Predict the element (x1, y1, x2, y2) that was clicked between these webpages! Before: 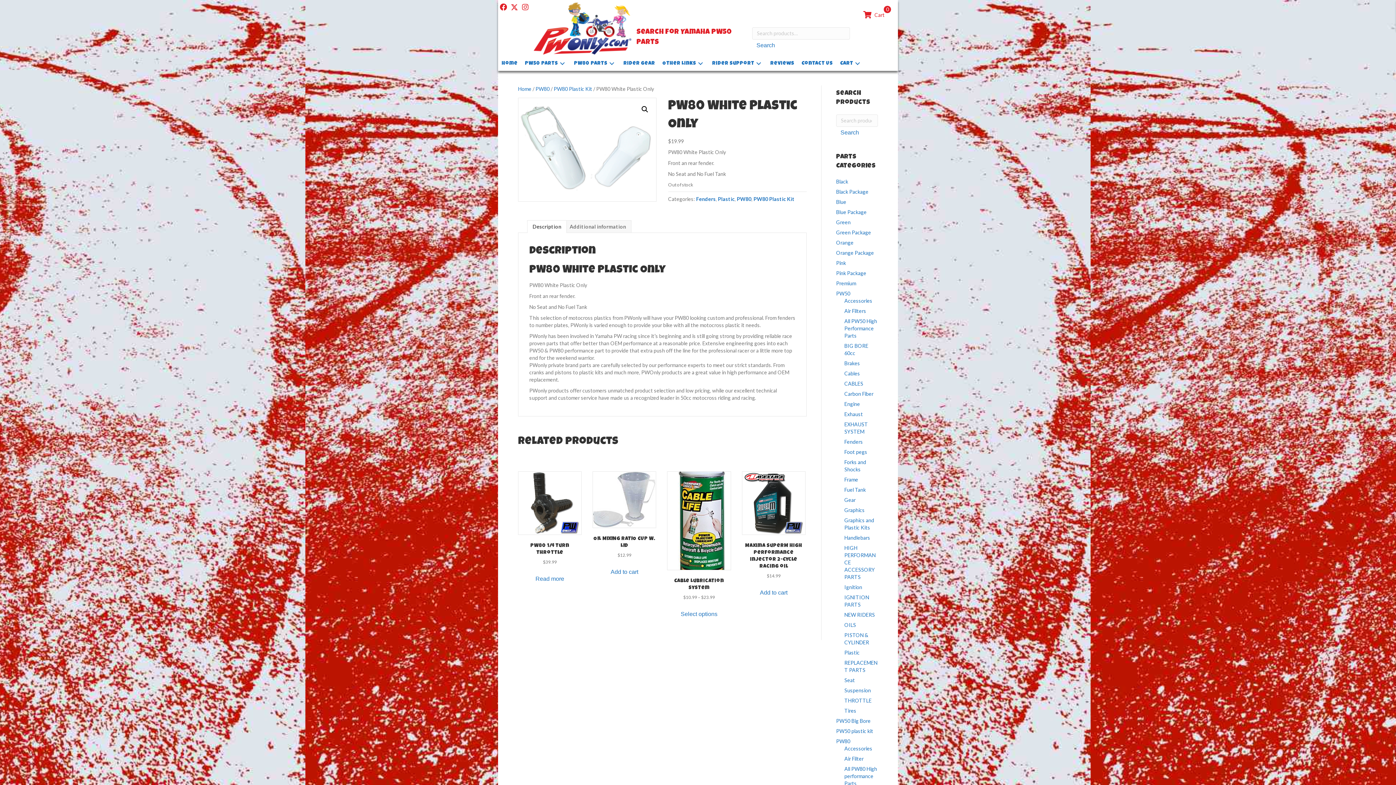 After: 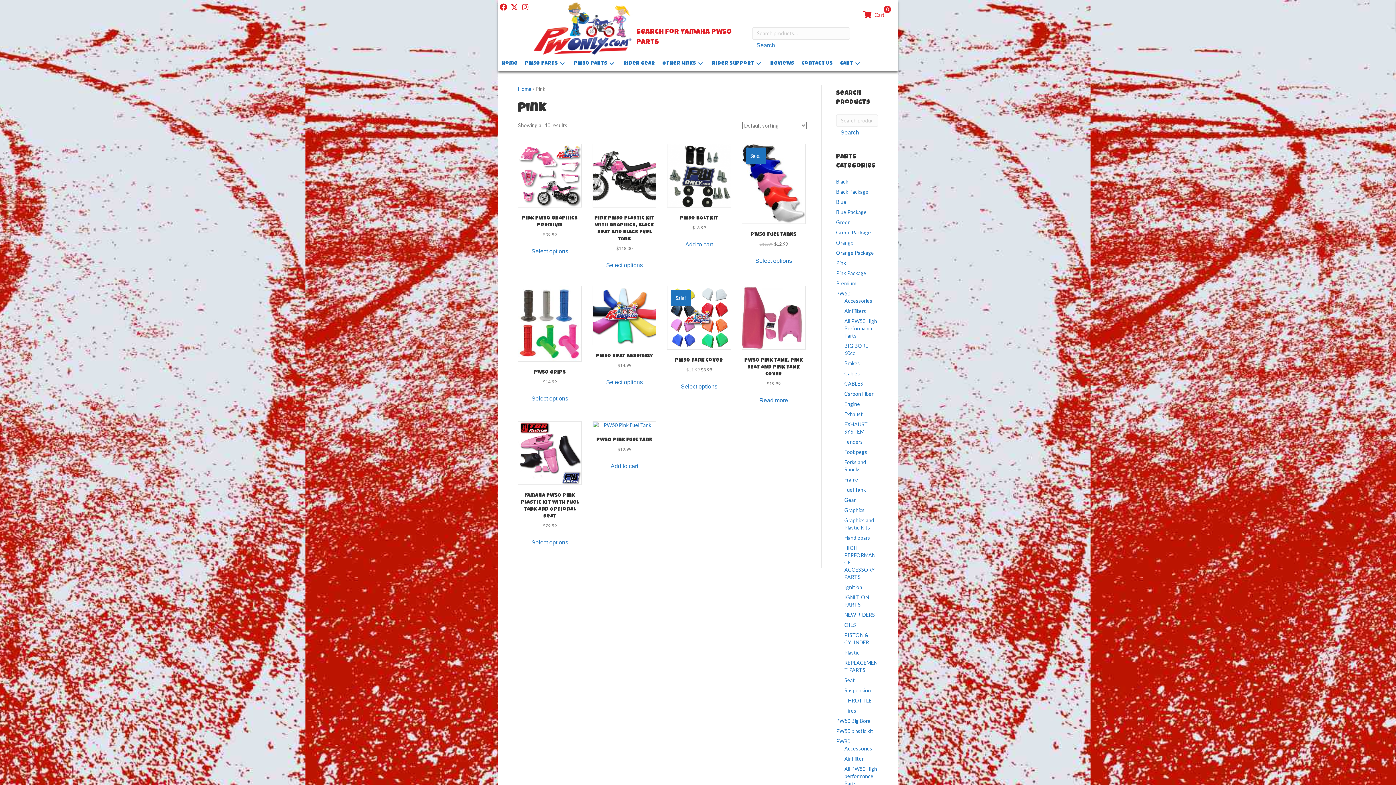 Action: label: Pink bbox: (836, 260, 846, 266)